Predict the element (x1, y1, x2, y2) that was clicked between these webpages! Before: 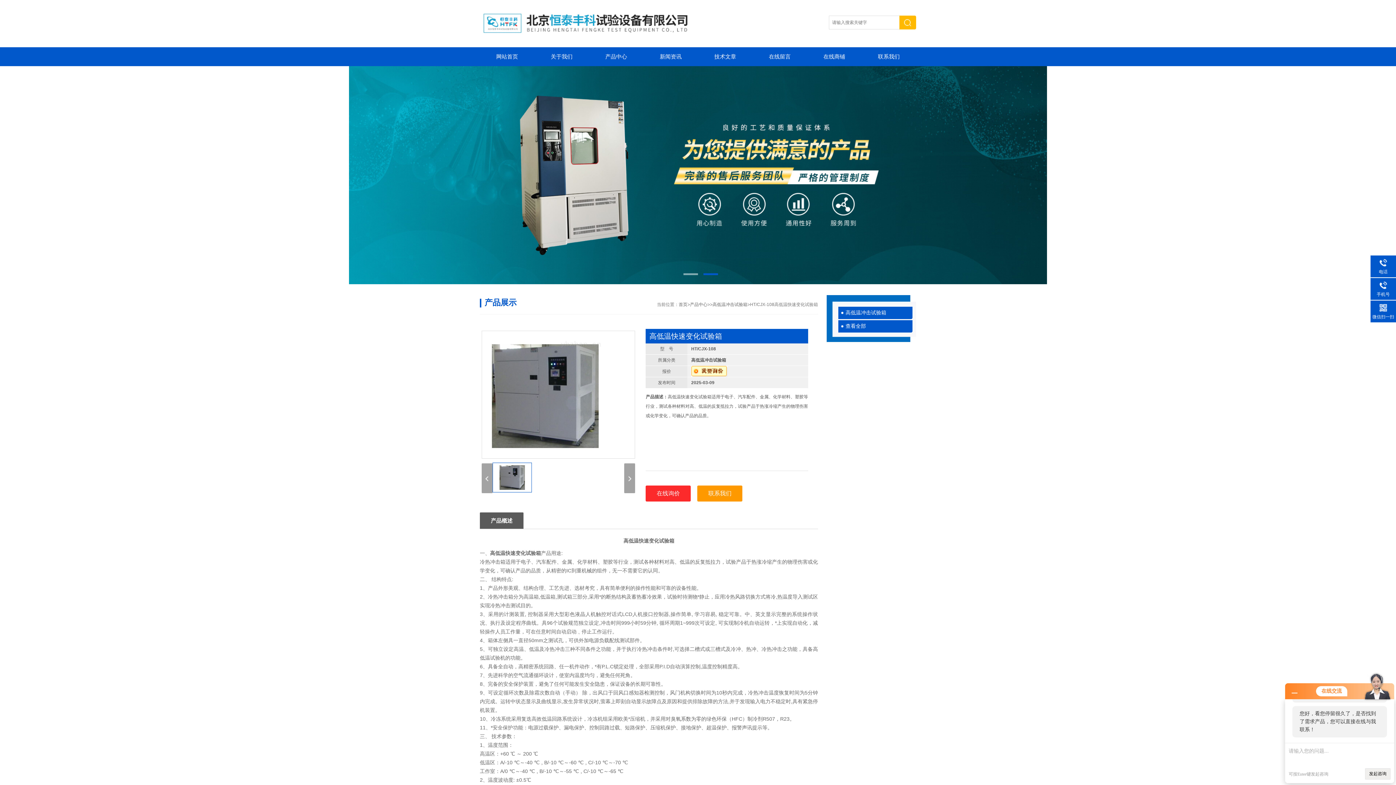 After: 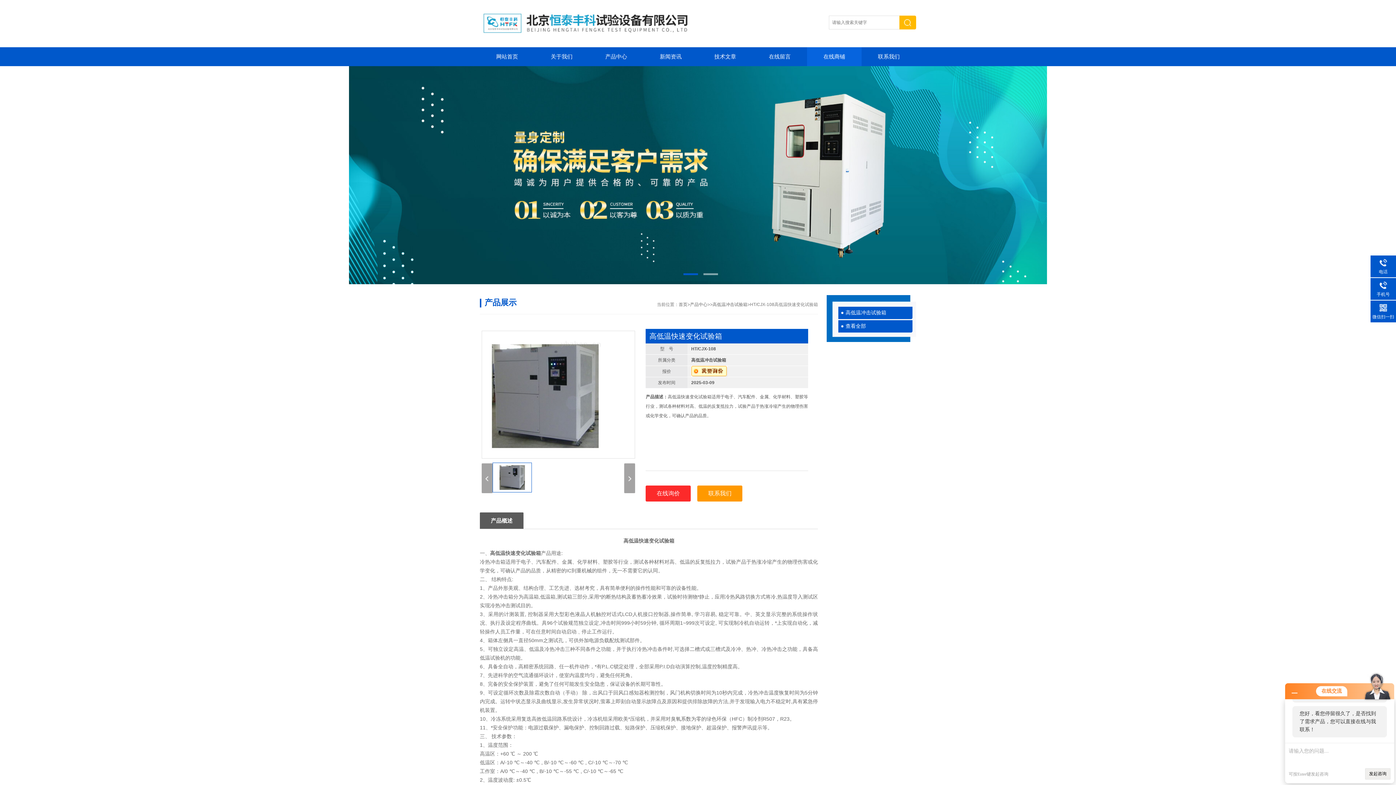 Action: label: 在线商铺 bbox: (807, 47, 861, 66)